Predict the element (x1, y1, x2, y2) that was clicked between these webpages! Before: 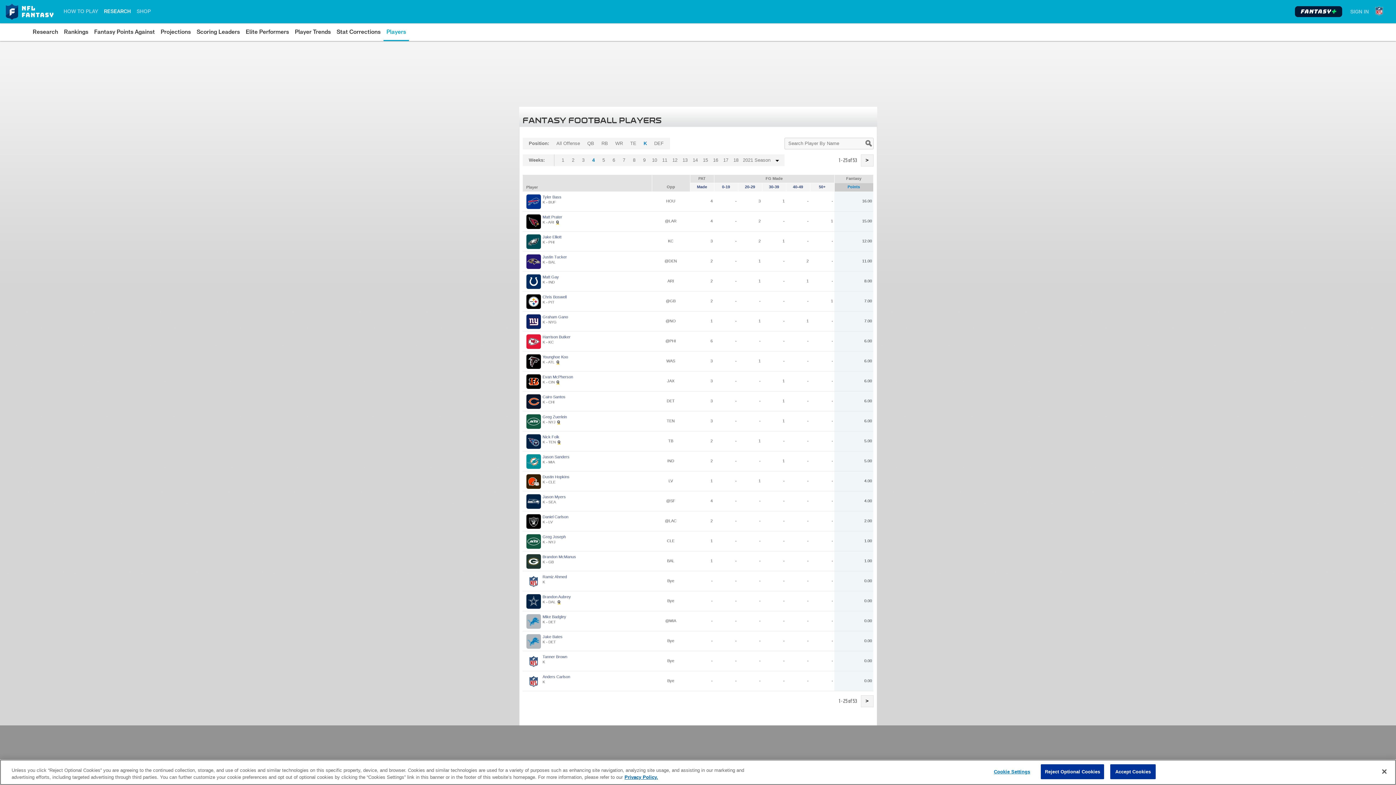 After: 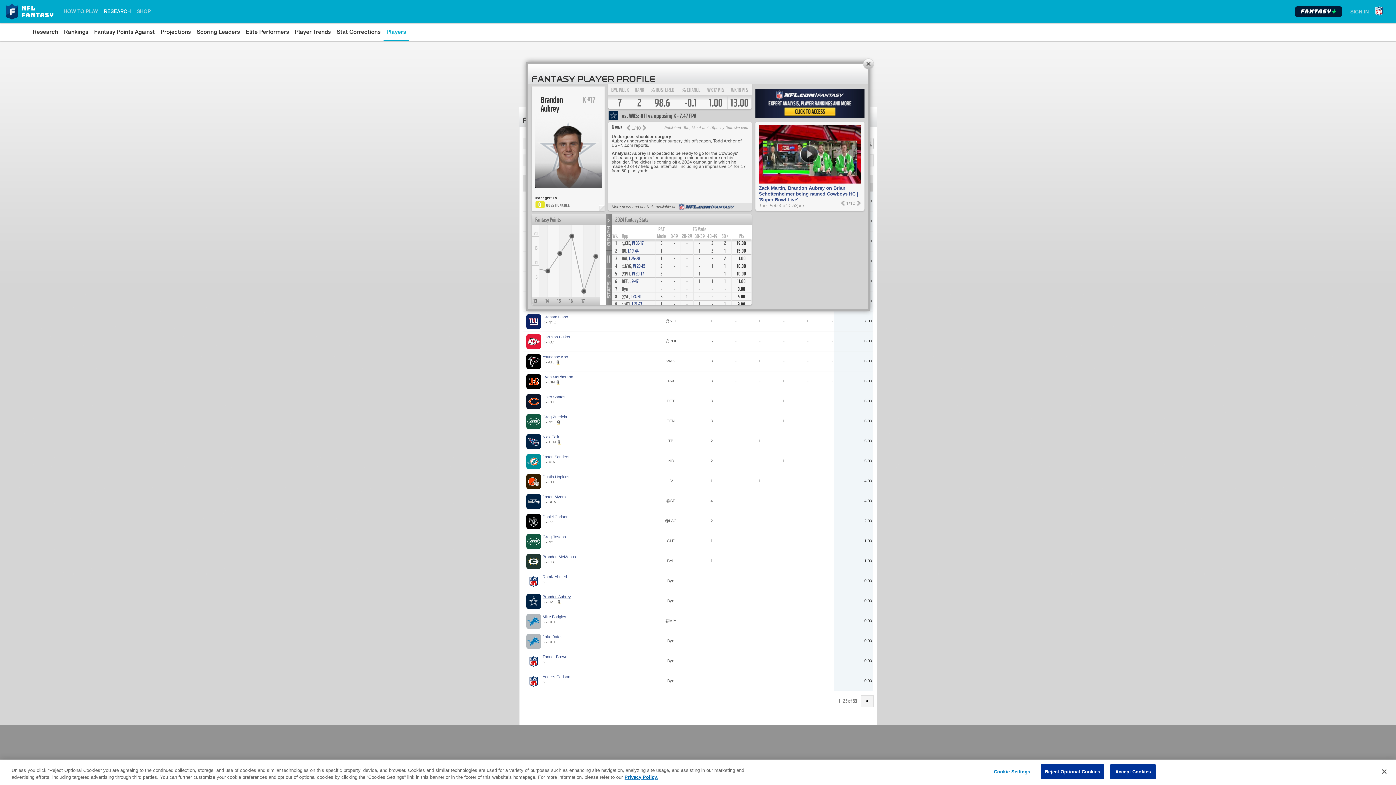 Action: label: Brandon Aubrey bbox: (542, 594, 571, 599)